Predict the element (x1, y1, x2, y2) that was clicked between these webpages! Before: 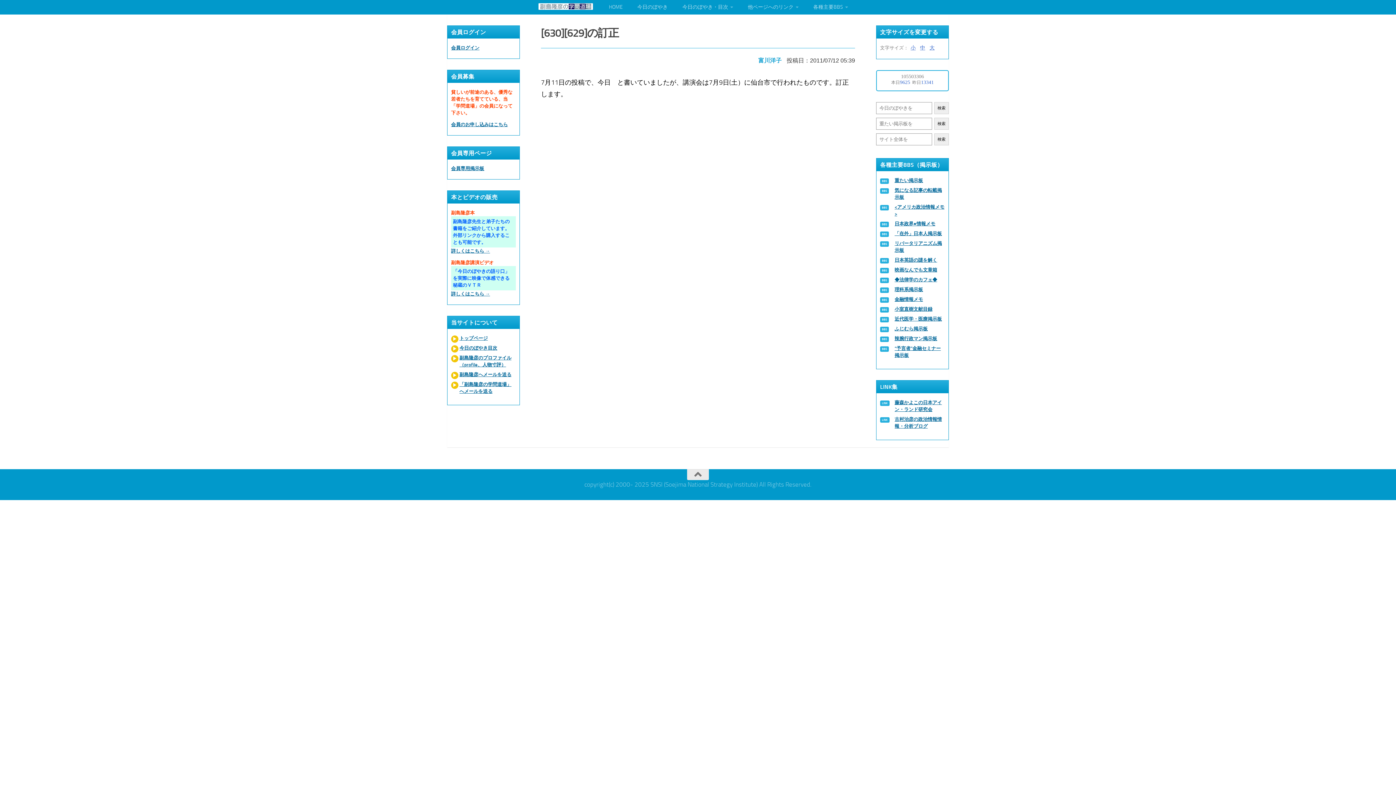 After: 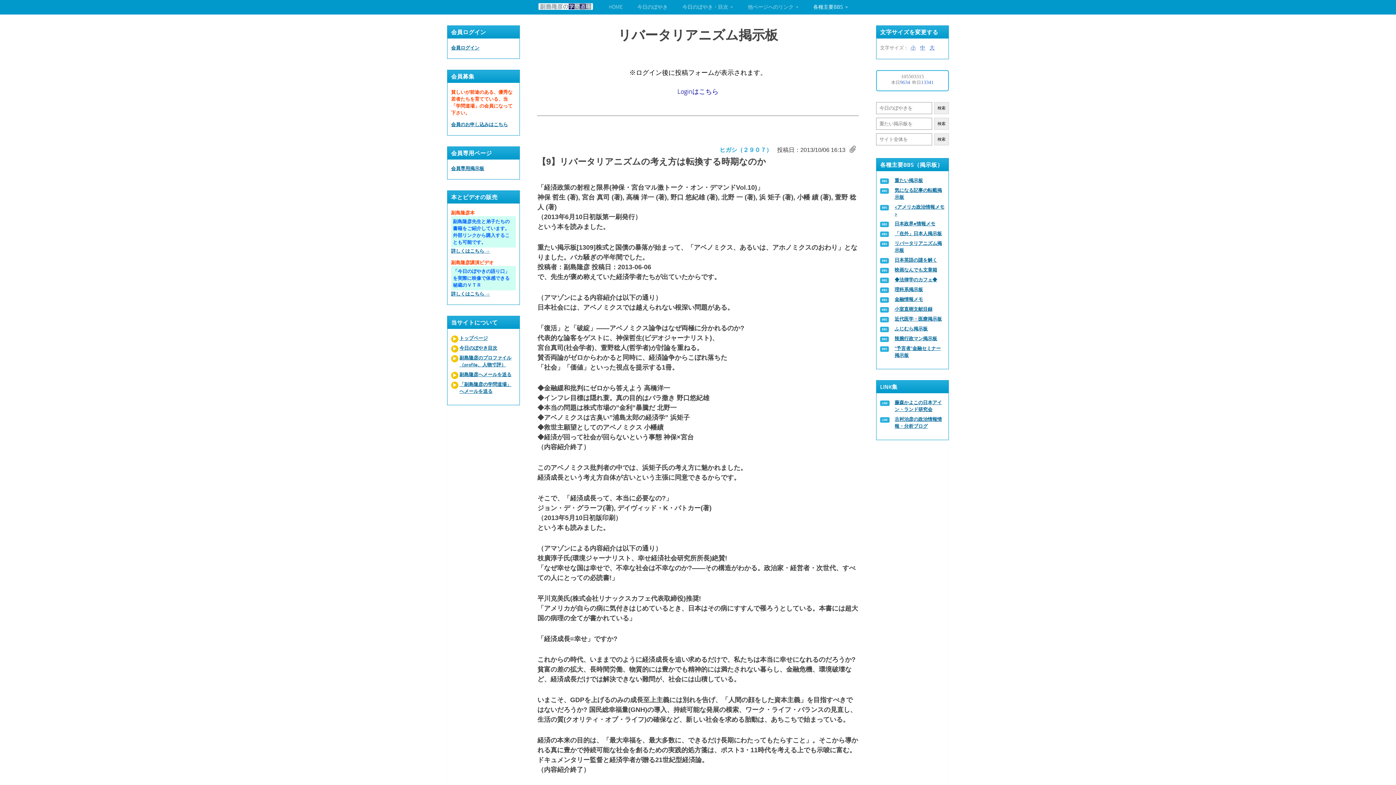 Action: label: リバータリアニズム掲示板 bbox: (880, 240, 945, 253)